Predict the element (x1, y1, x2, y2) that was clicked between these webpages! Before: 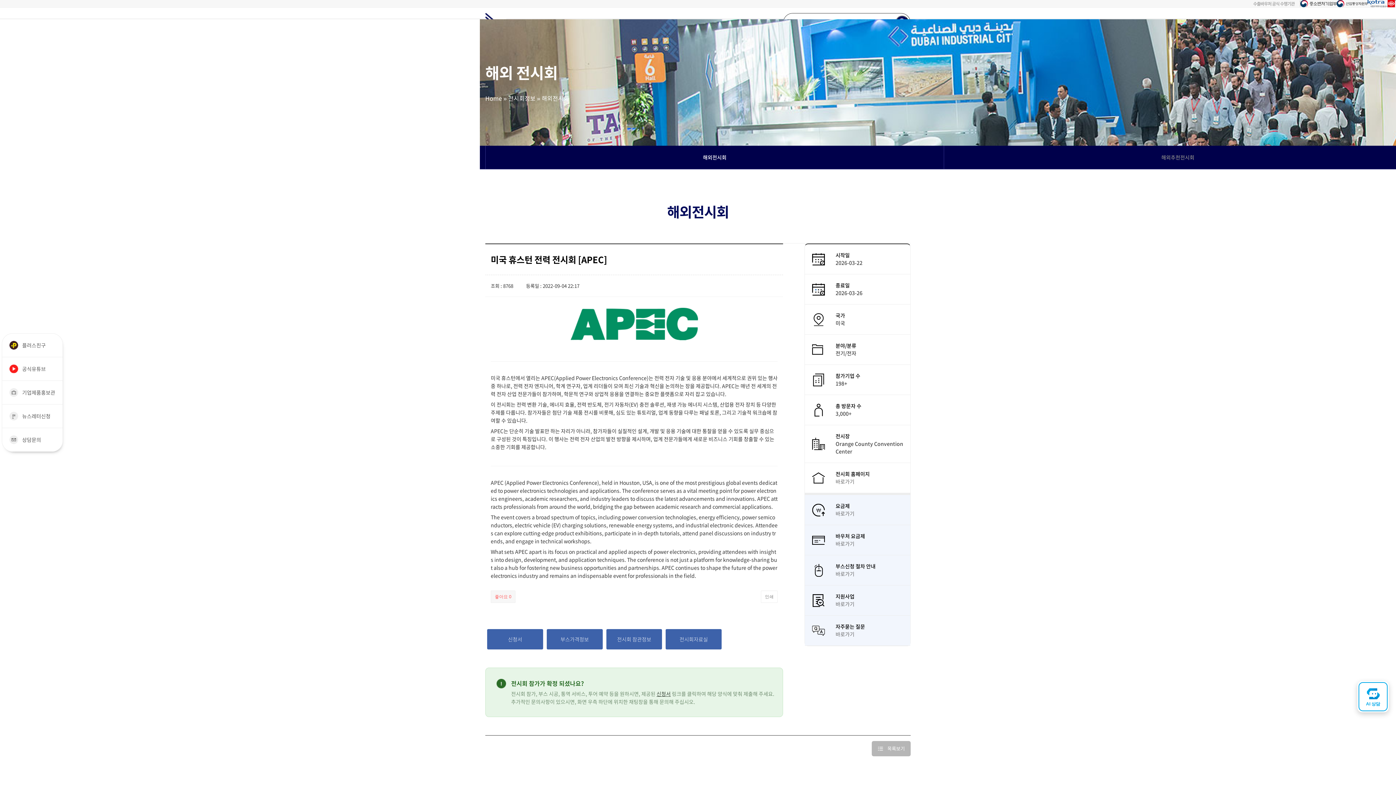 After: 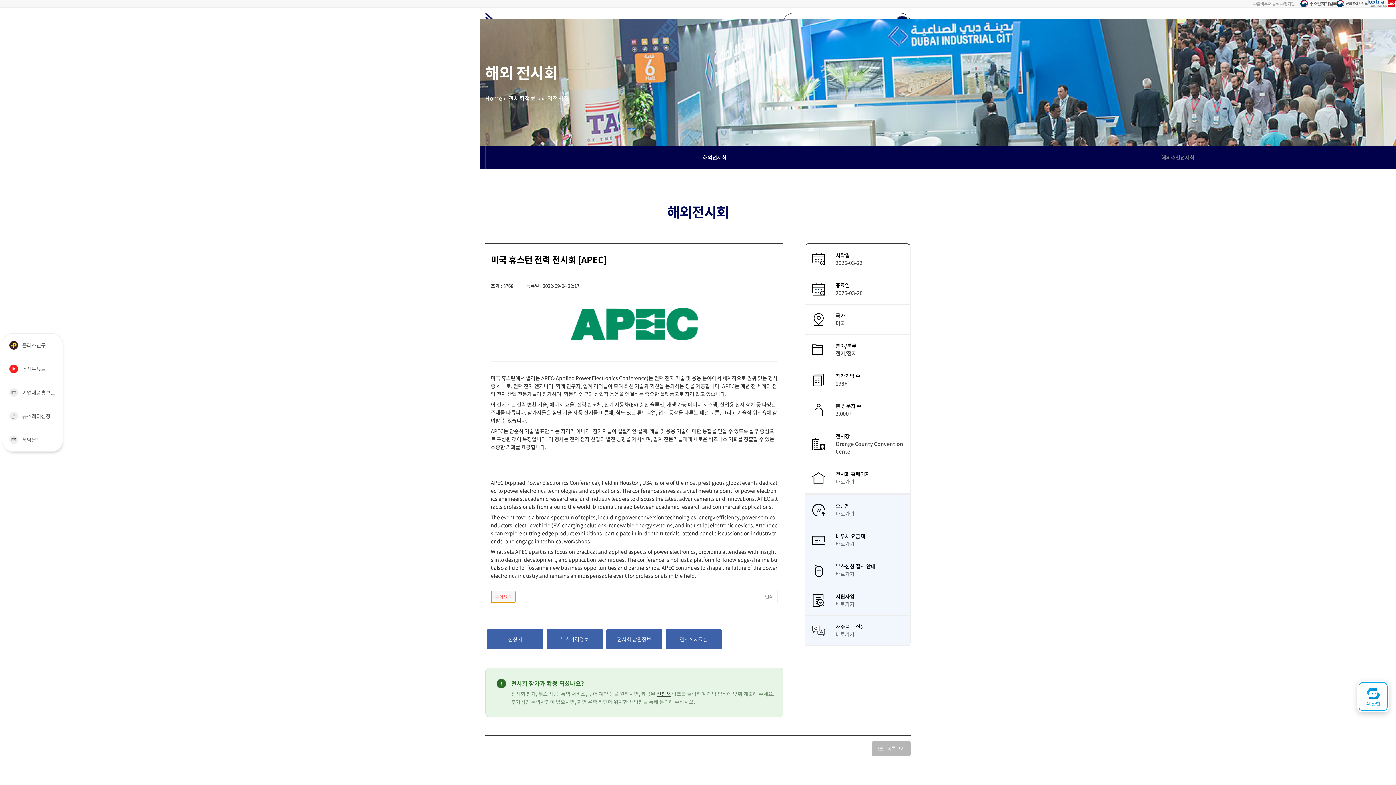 Action: bbox: (490, 590, 515, 603) label: 좋아요 0